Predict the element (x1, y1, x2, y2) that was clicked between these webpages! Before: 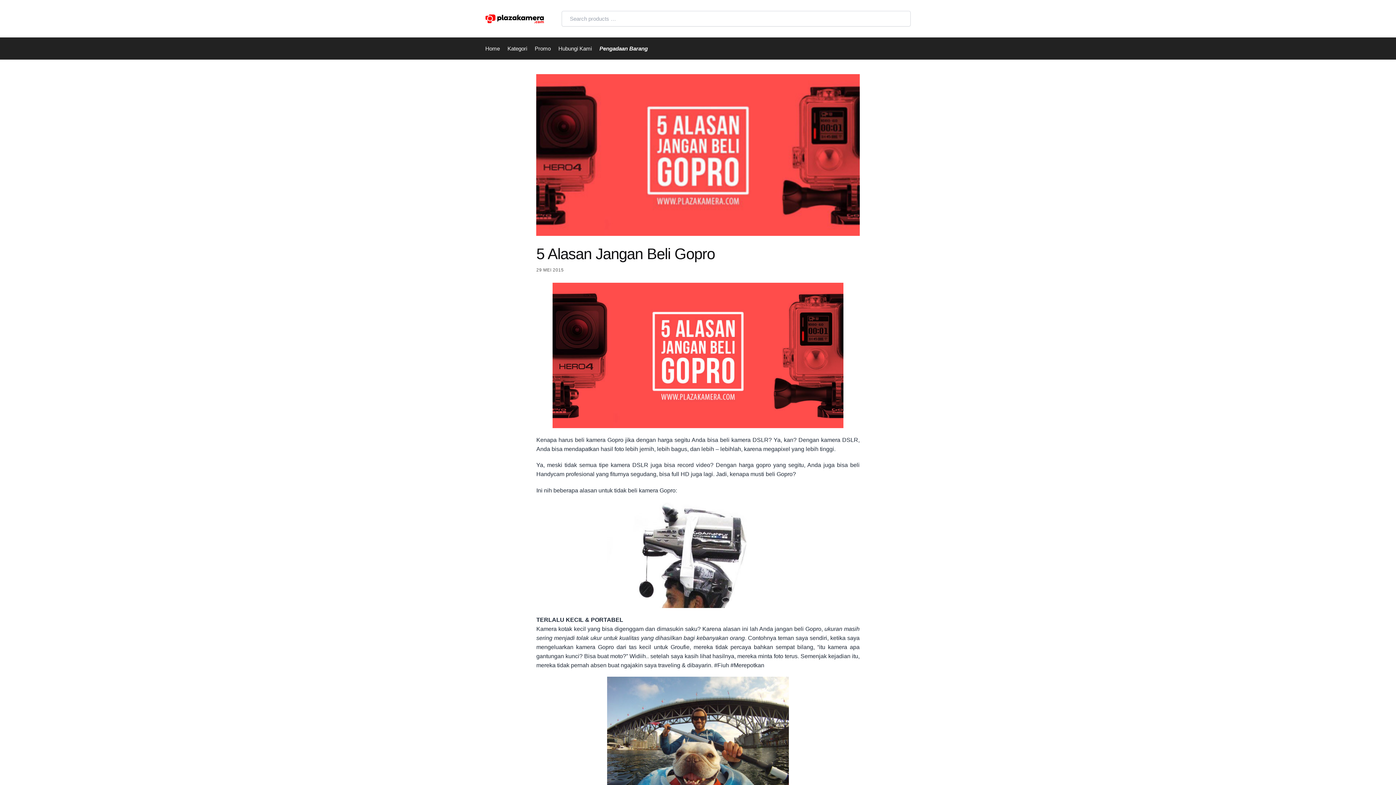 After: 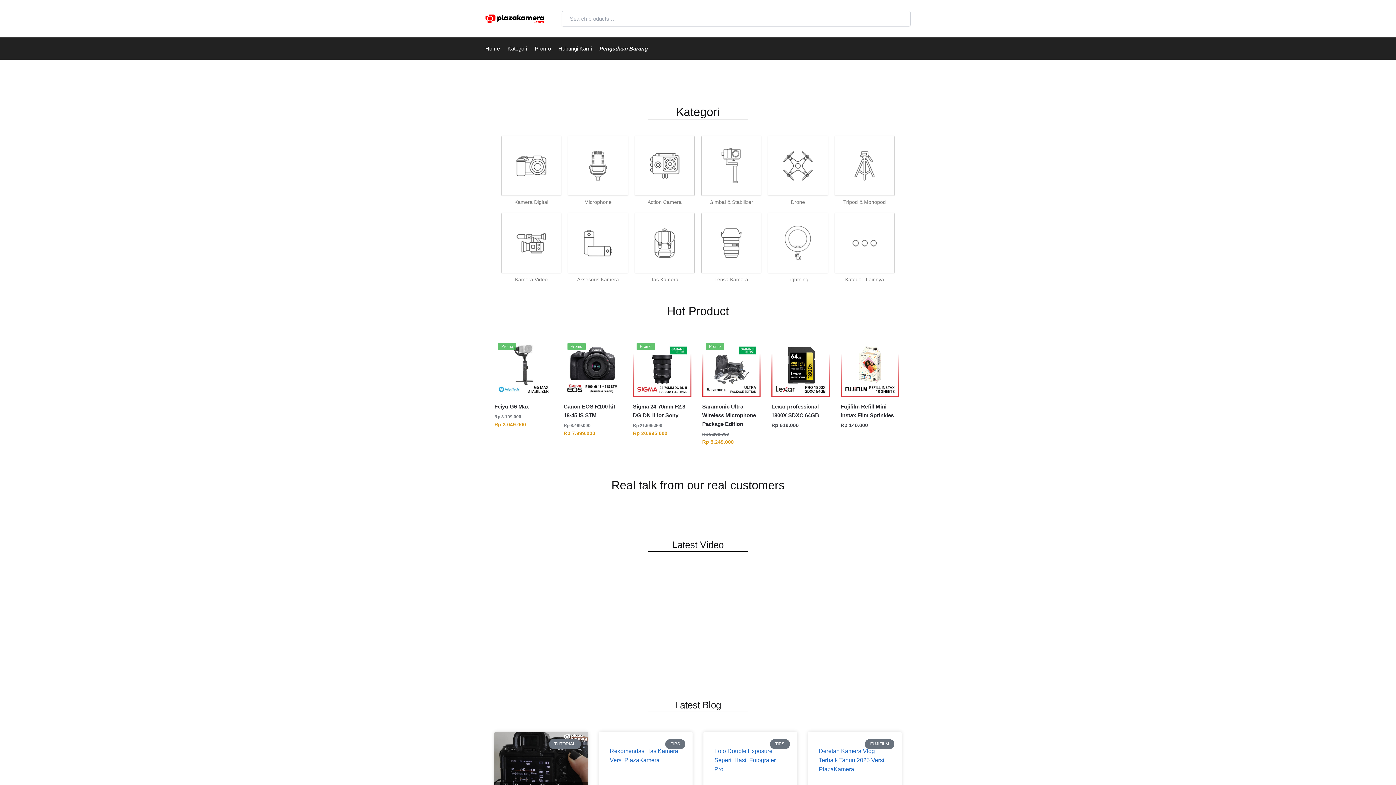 Action: bbox: (485, 11, 544, 25)